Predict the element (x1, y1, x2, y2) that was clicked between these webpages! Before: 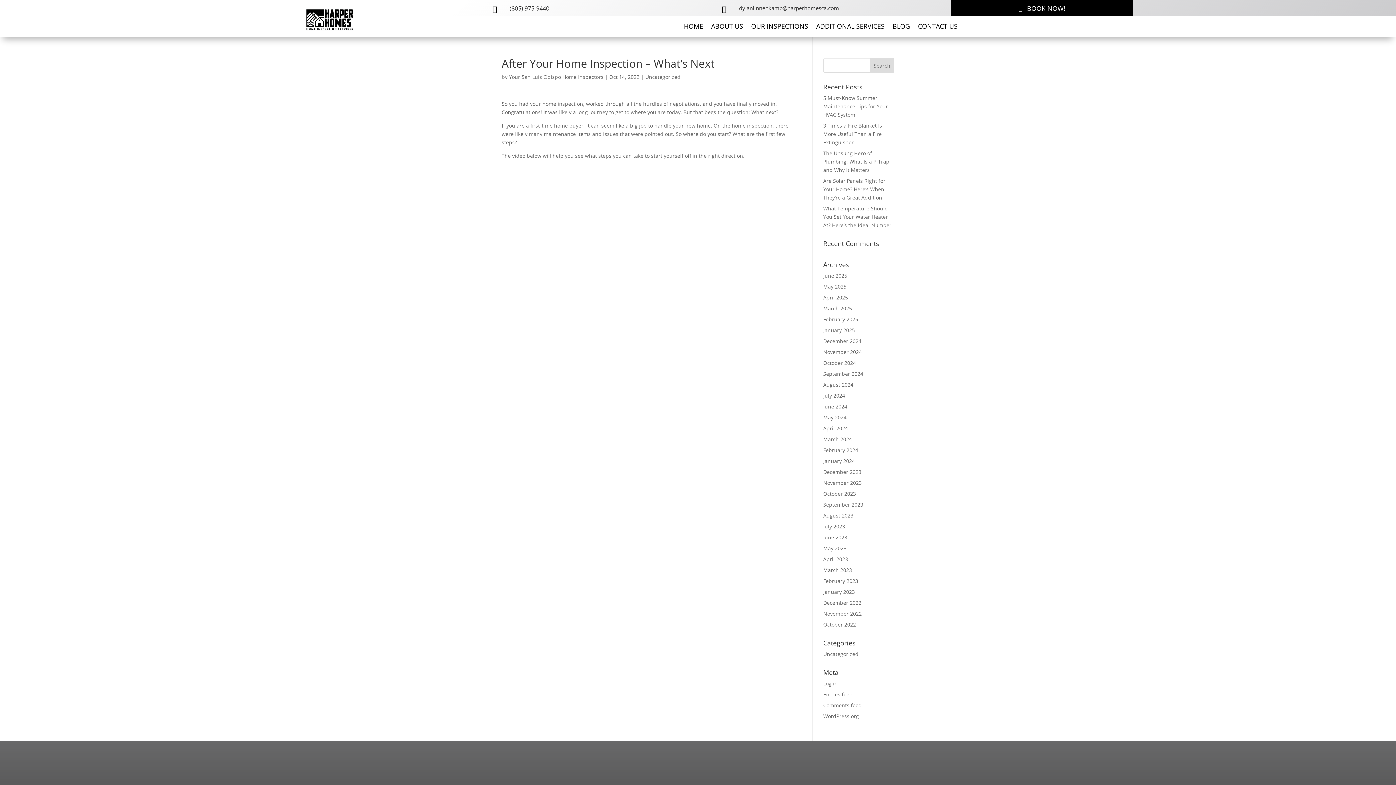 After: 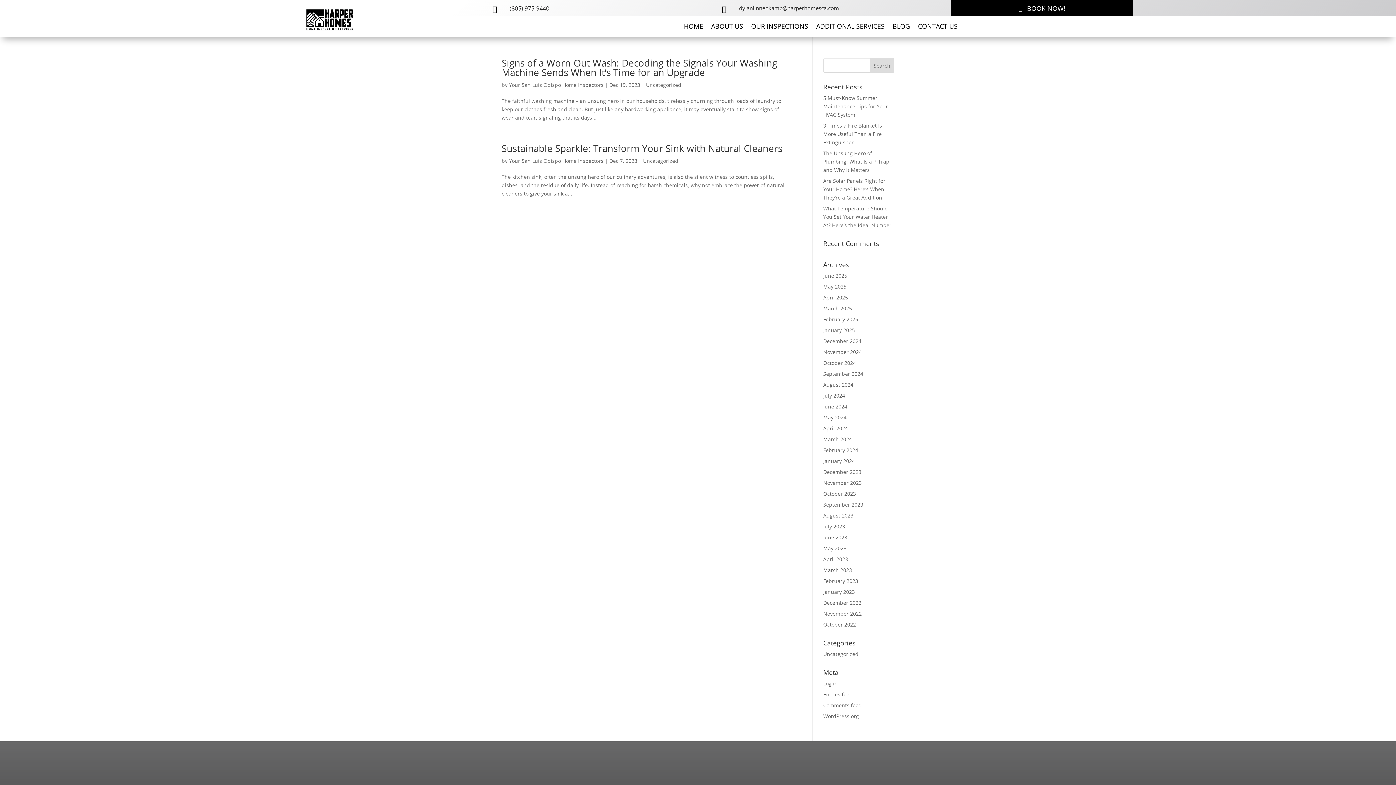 Action: bbox: (823, 468, 861, 475) label: December 2023